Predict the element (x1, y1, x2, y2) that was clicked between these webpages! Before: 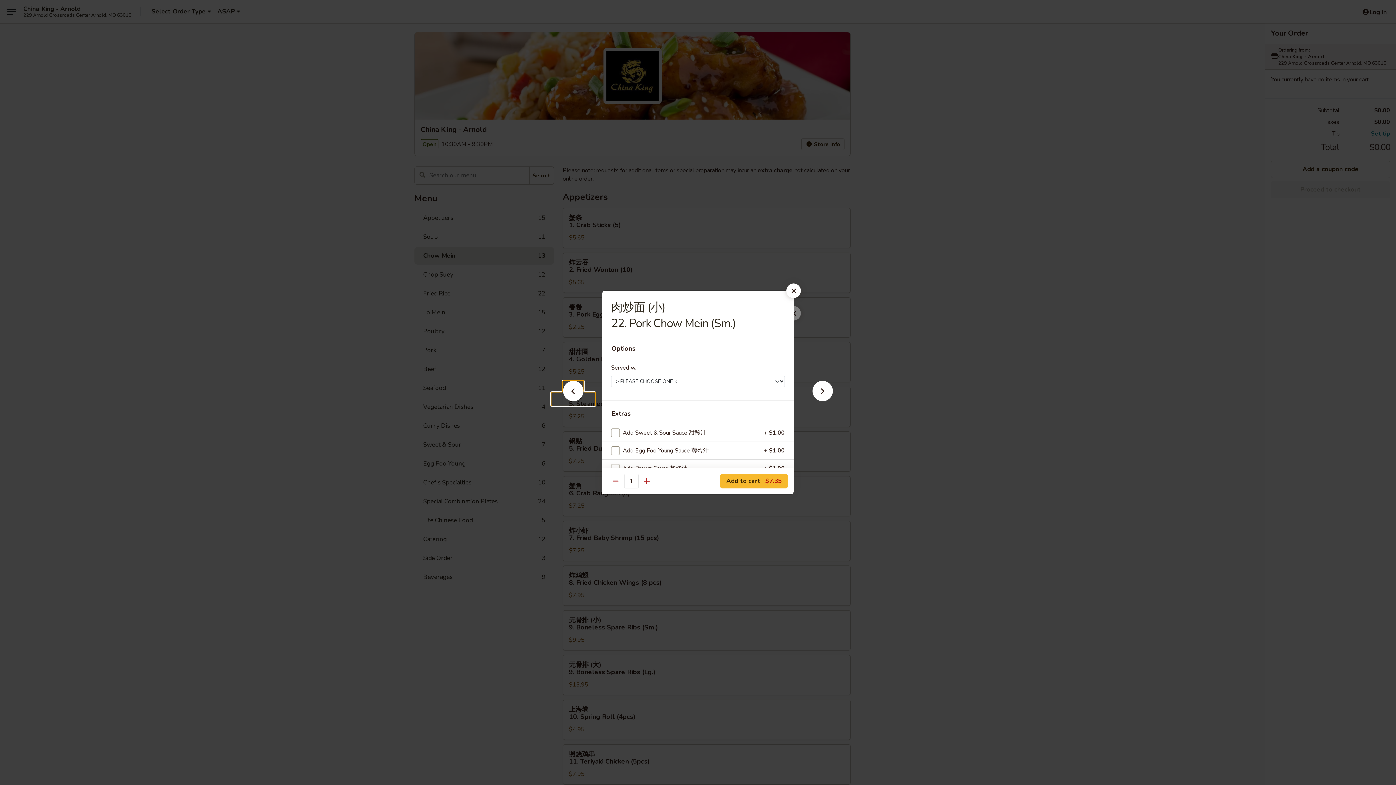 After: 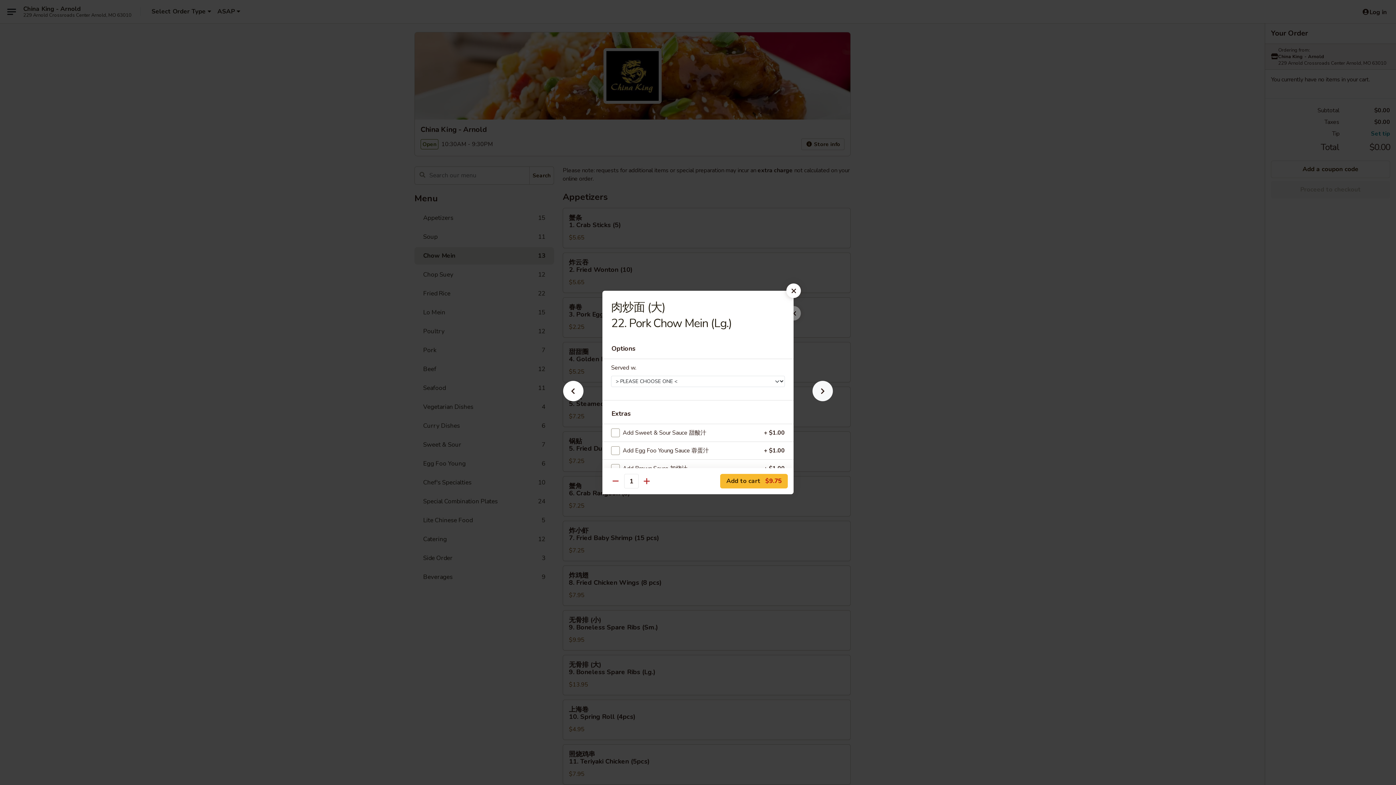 Action: bbox: (801, 392, 844, 405)